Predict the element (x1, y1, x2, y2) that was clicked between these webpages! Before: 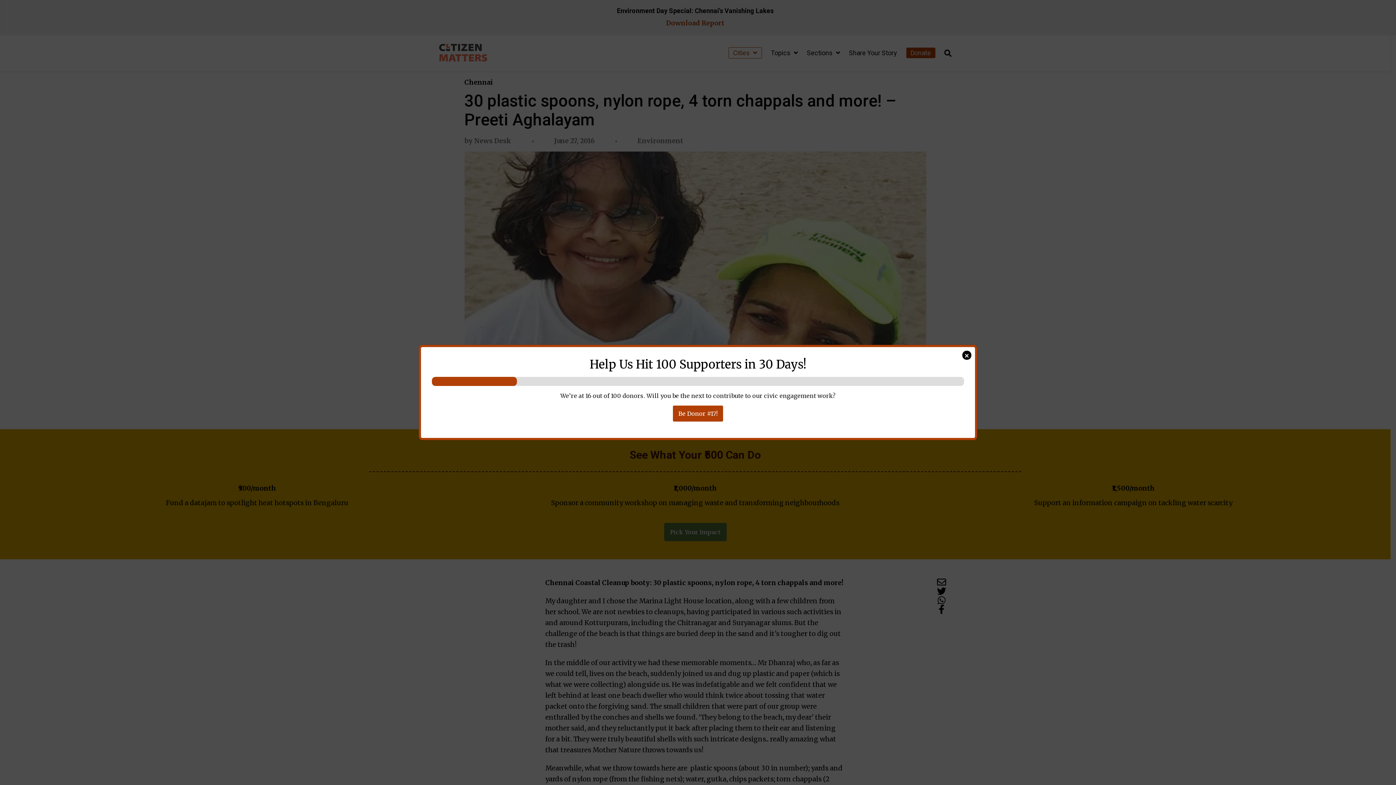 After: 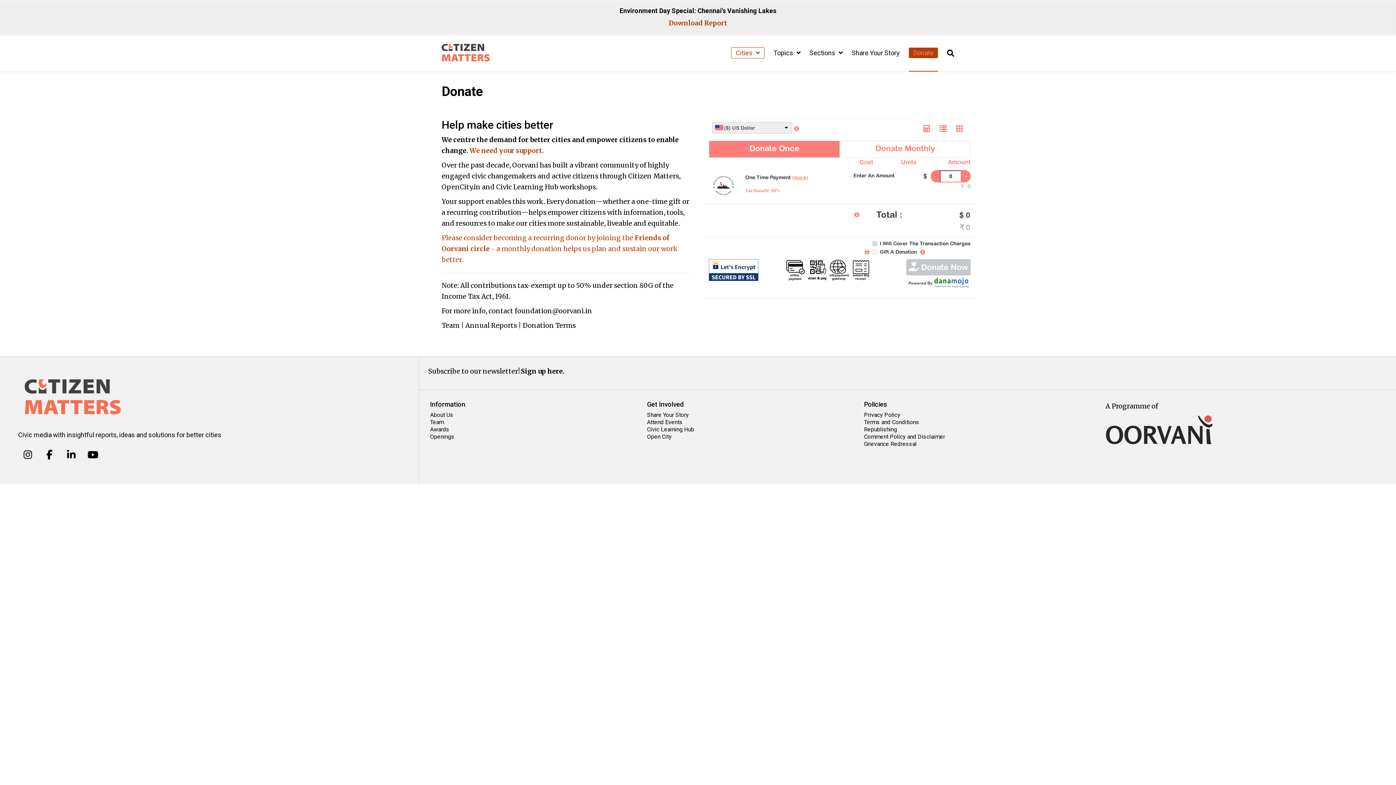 Action: bbox: (673, 405, 723, 421) label: Be Donor #17!